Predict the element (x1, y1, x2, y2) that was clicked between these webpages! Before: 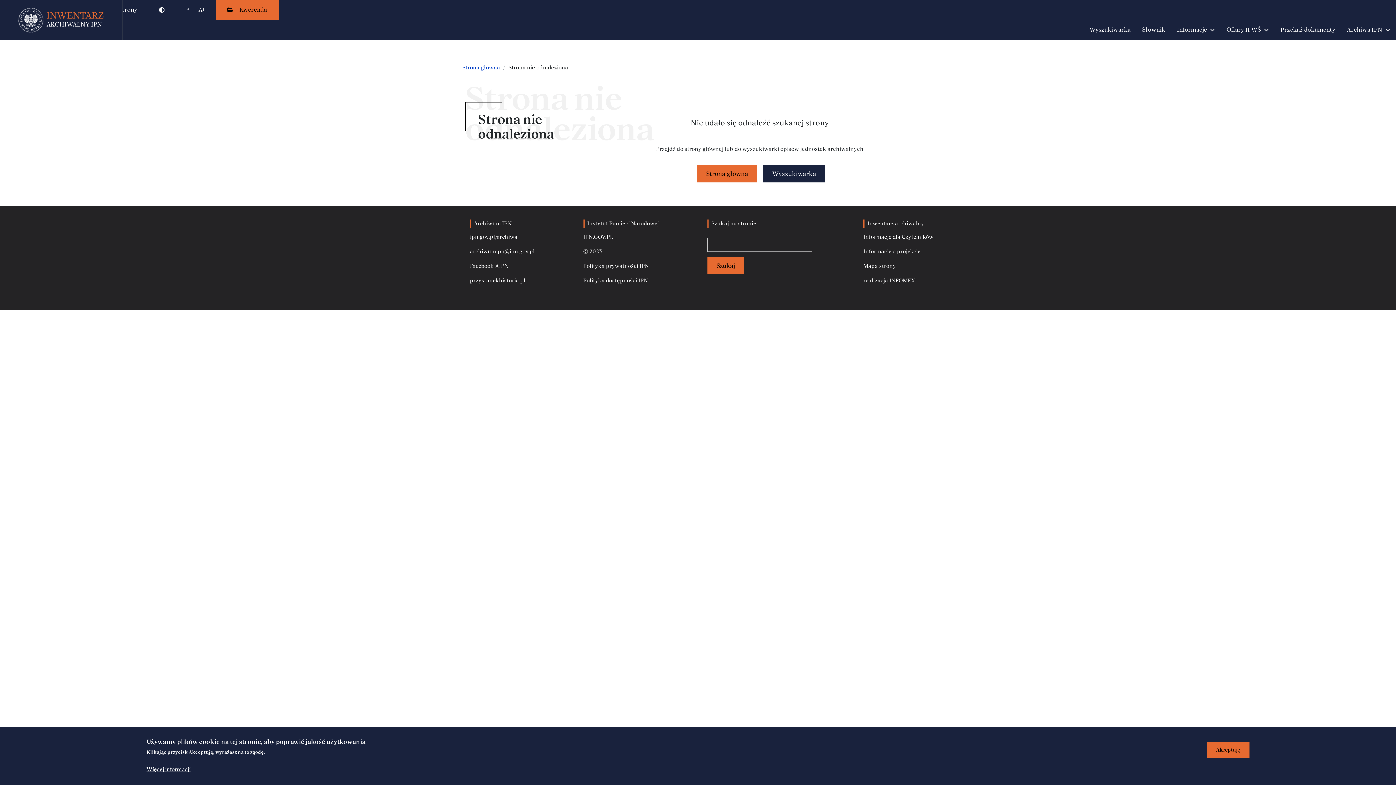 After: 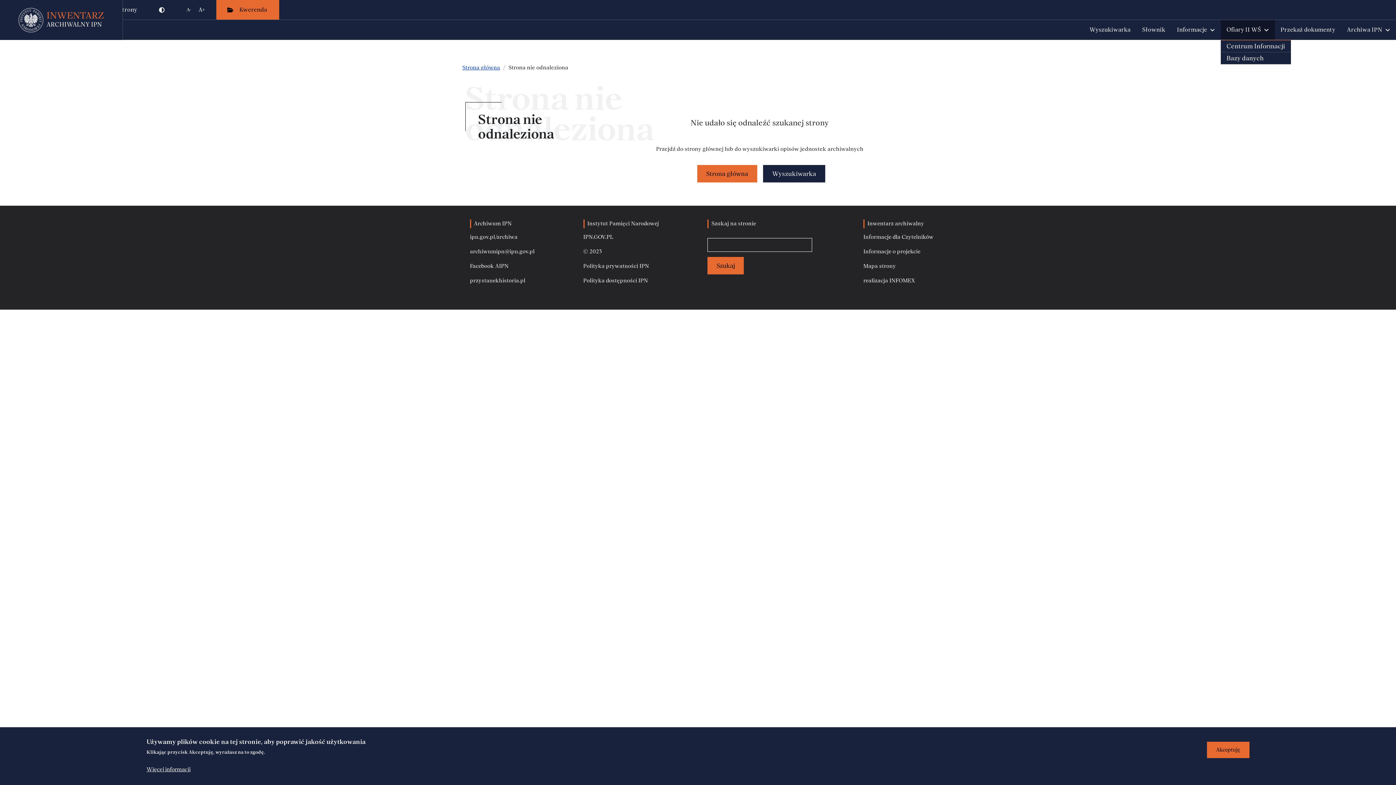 Action: bbox: (1221, 20, 1275, 39) label: Ofiary II WŚ